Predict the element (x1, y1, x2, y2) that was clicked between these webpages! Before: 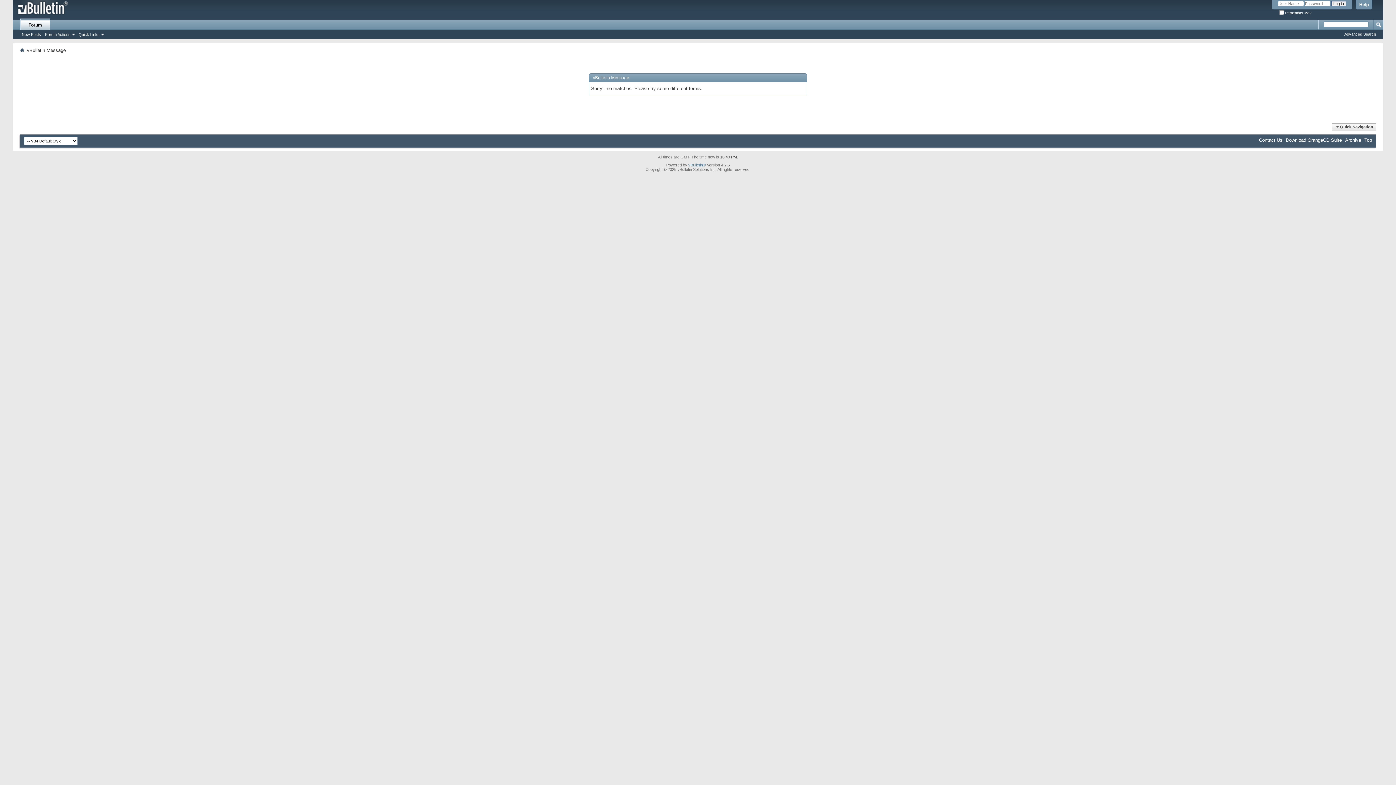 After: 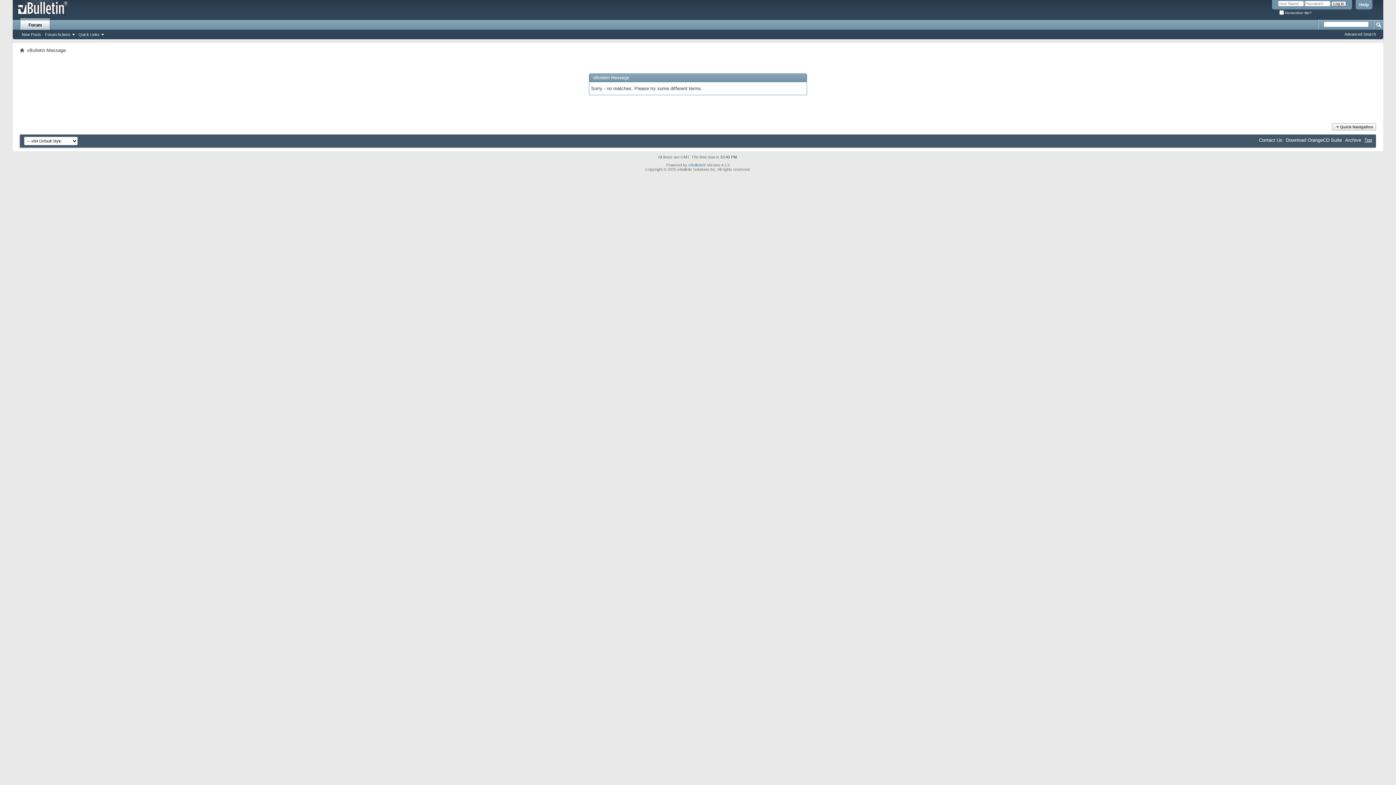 Action: label: Top bbox: (1364, 137, 1372, 142)